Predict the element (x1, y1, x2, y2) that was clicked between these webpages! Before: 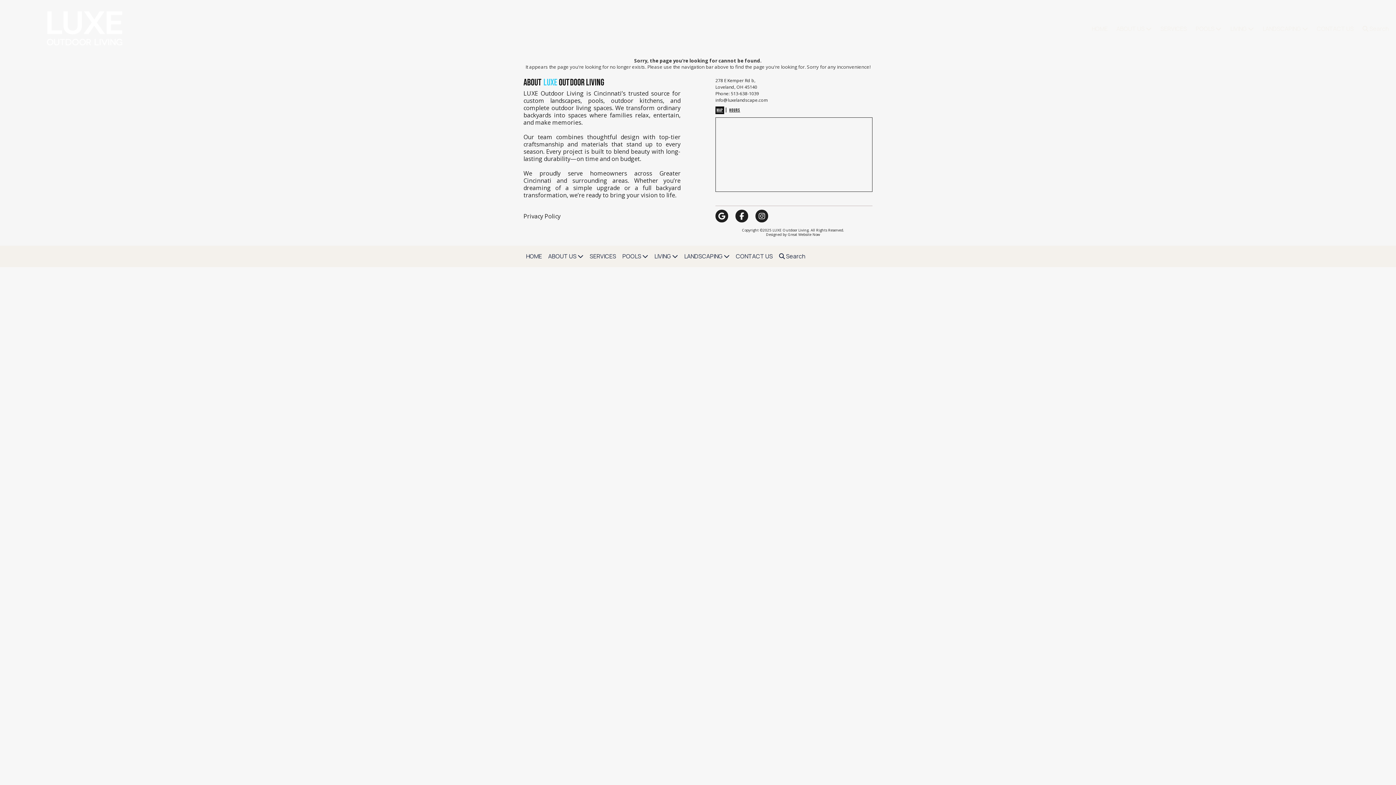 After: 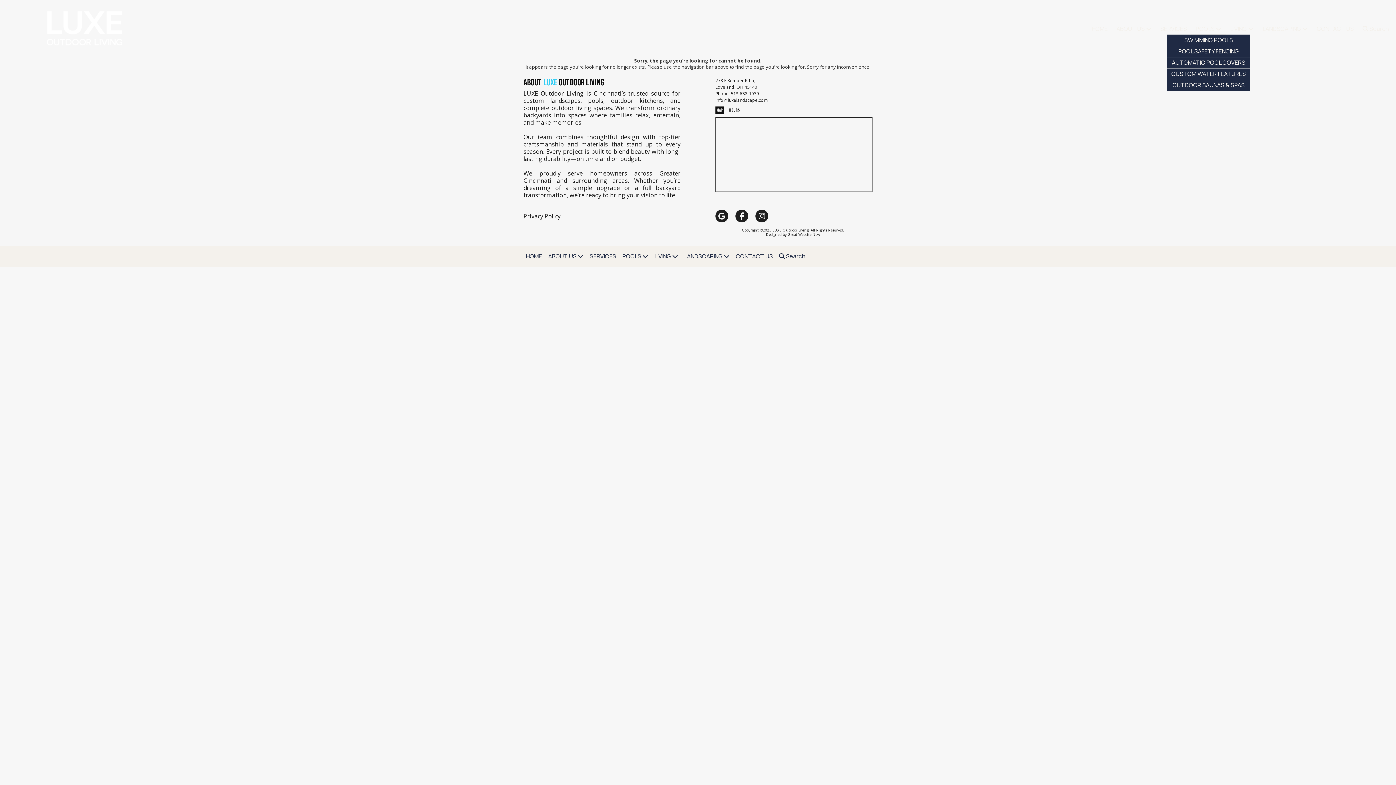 Action: label: POOLS  bbox: (1191, 23, 1226, 34)